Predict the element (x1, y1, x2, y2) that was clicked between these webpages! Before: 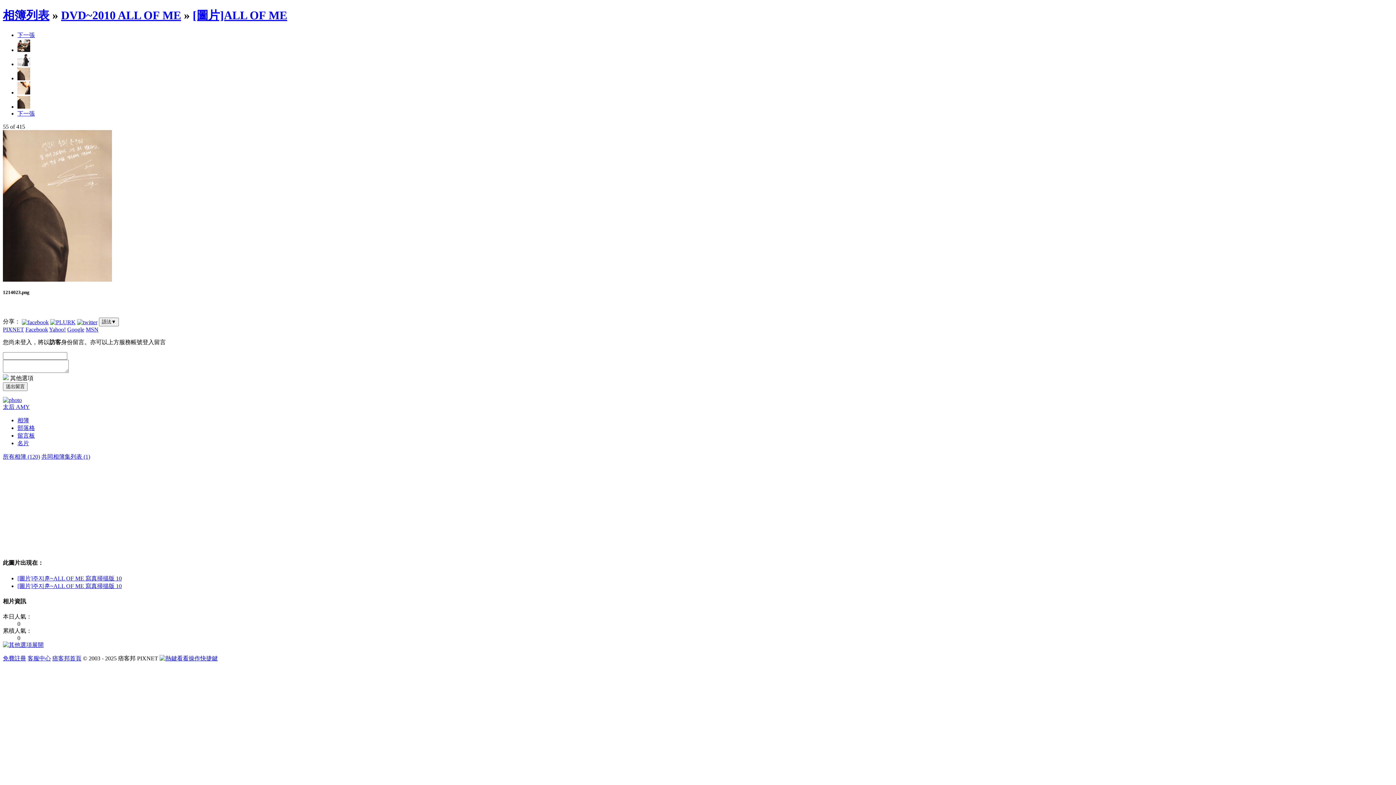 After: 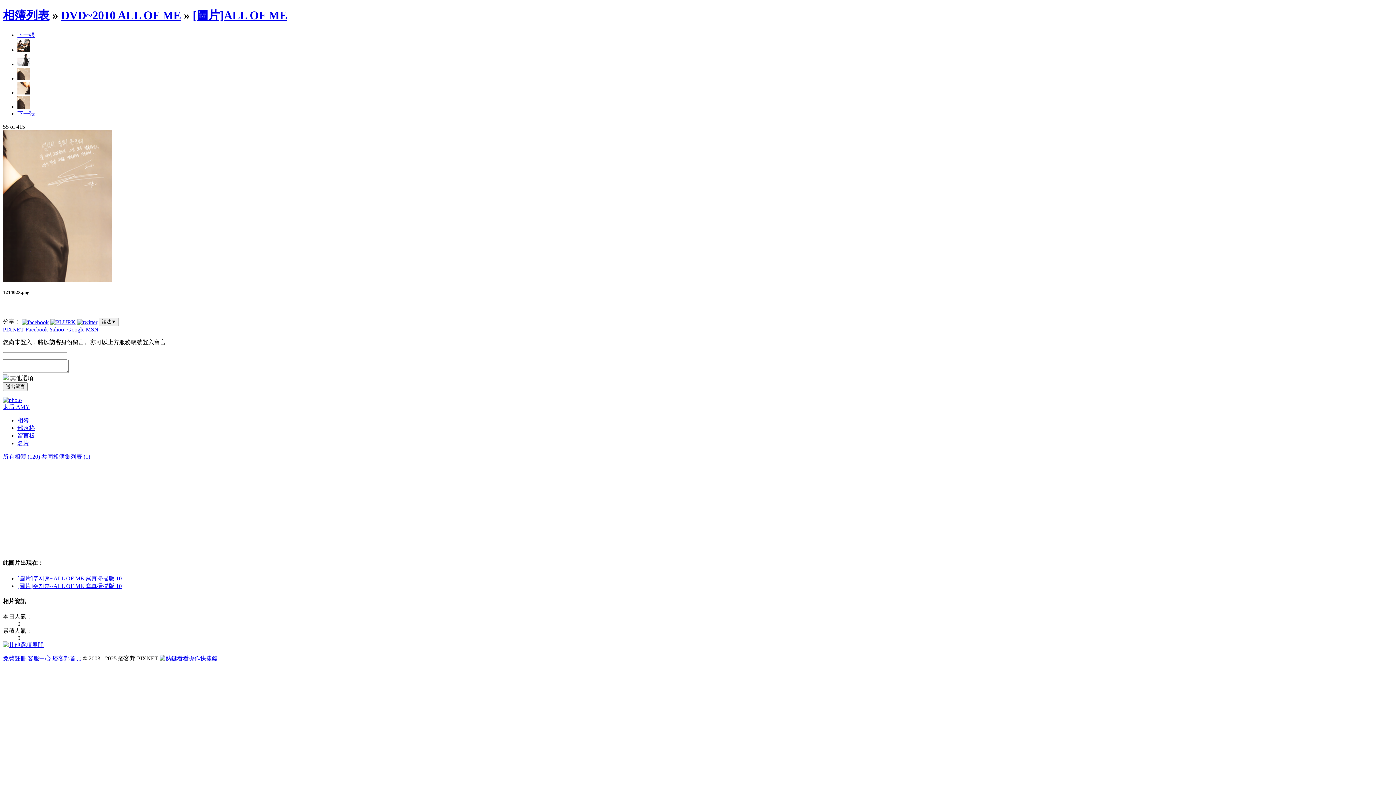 Action: bbox: (17, 75, 30, 81)